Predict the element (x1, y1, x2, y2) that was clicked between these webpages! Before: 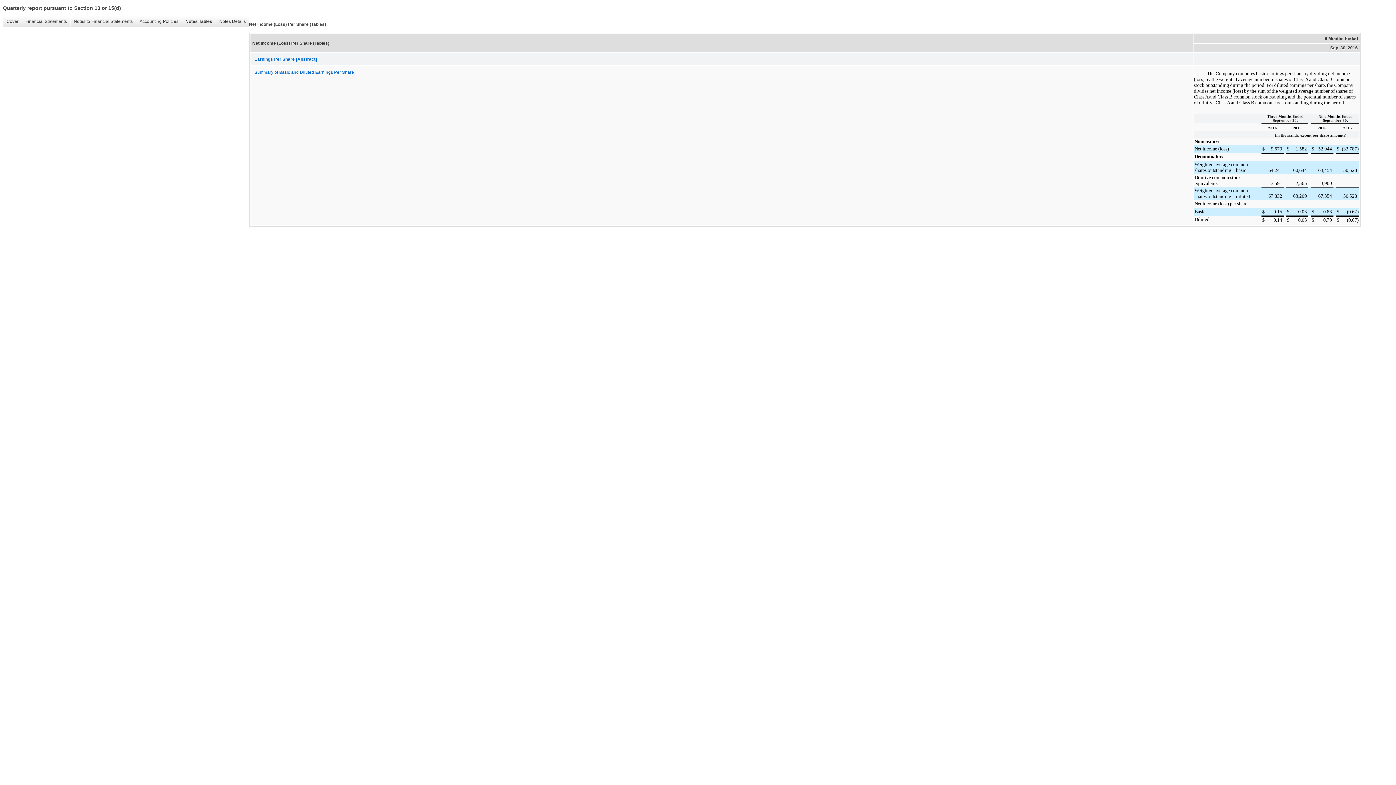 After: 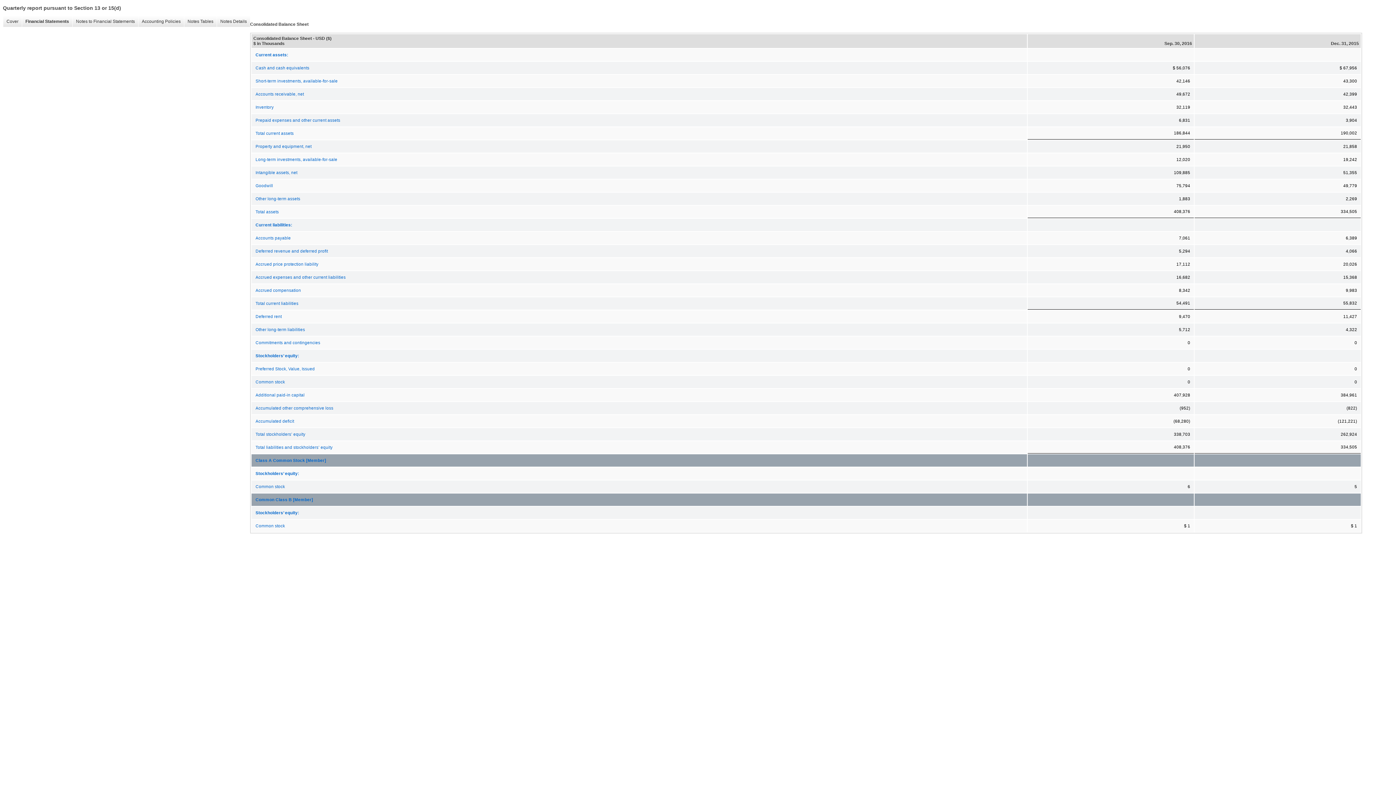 Action: bbox: (21, 16, 70, 26) label: Financial Statements
�